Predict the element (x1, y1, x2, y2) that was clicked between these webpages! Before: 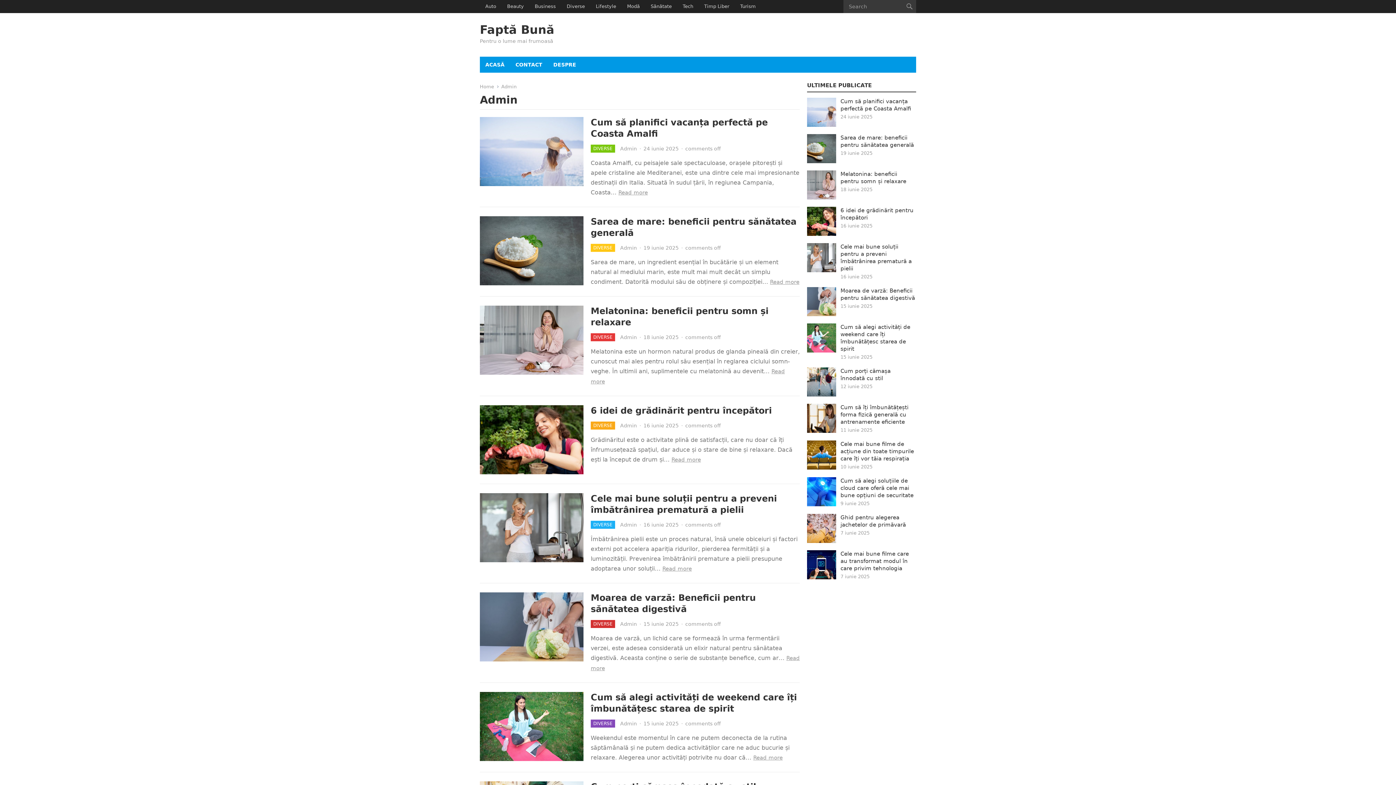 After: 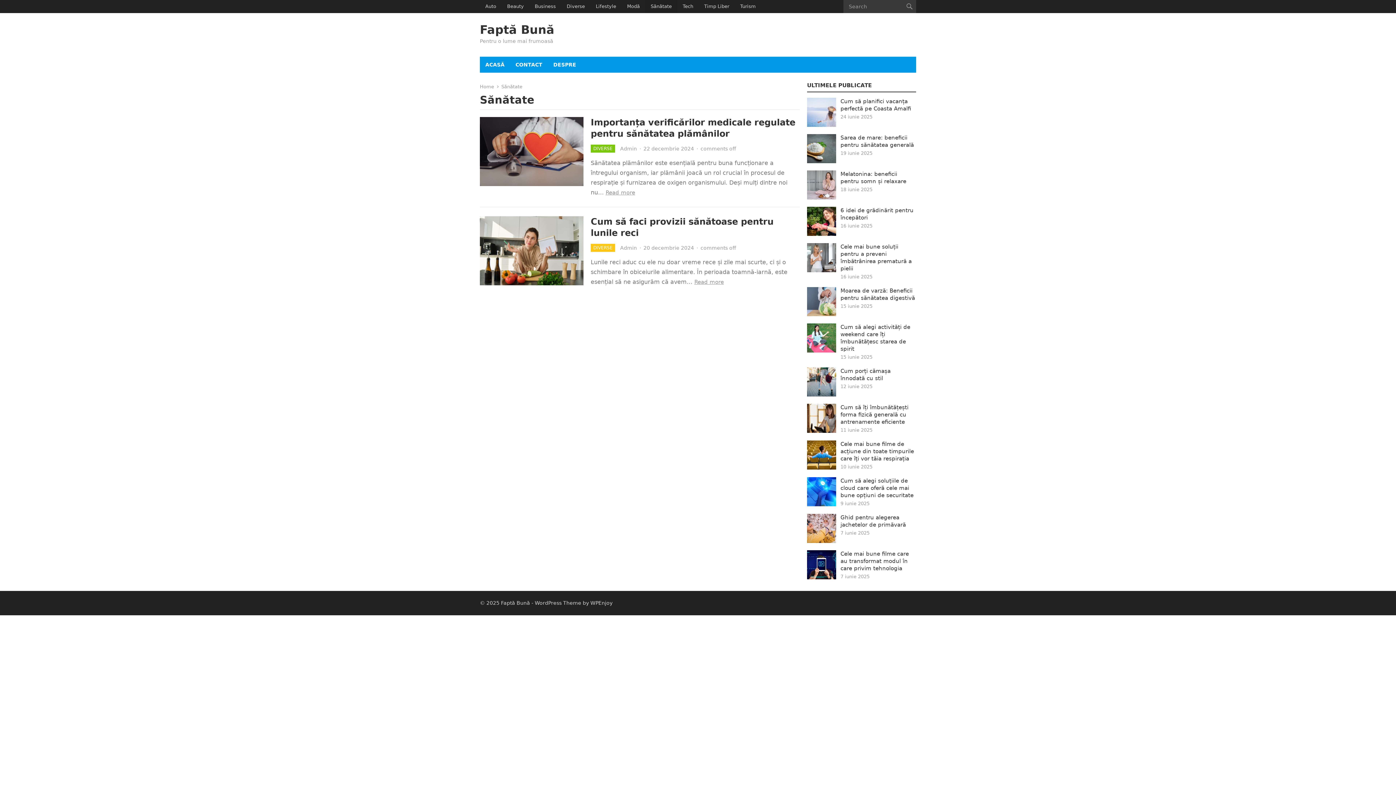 Action: label: Sănătate bbox: (645, 0, 677, 13)